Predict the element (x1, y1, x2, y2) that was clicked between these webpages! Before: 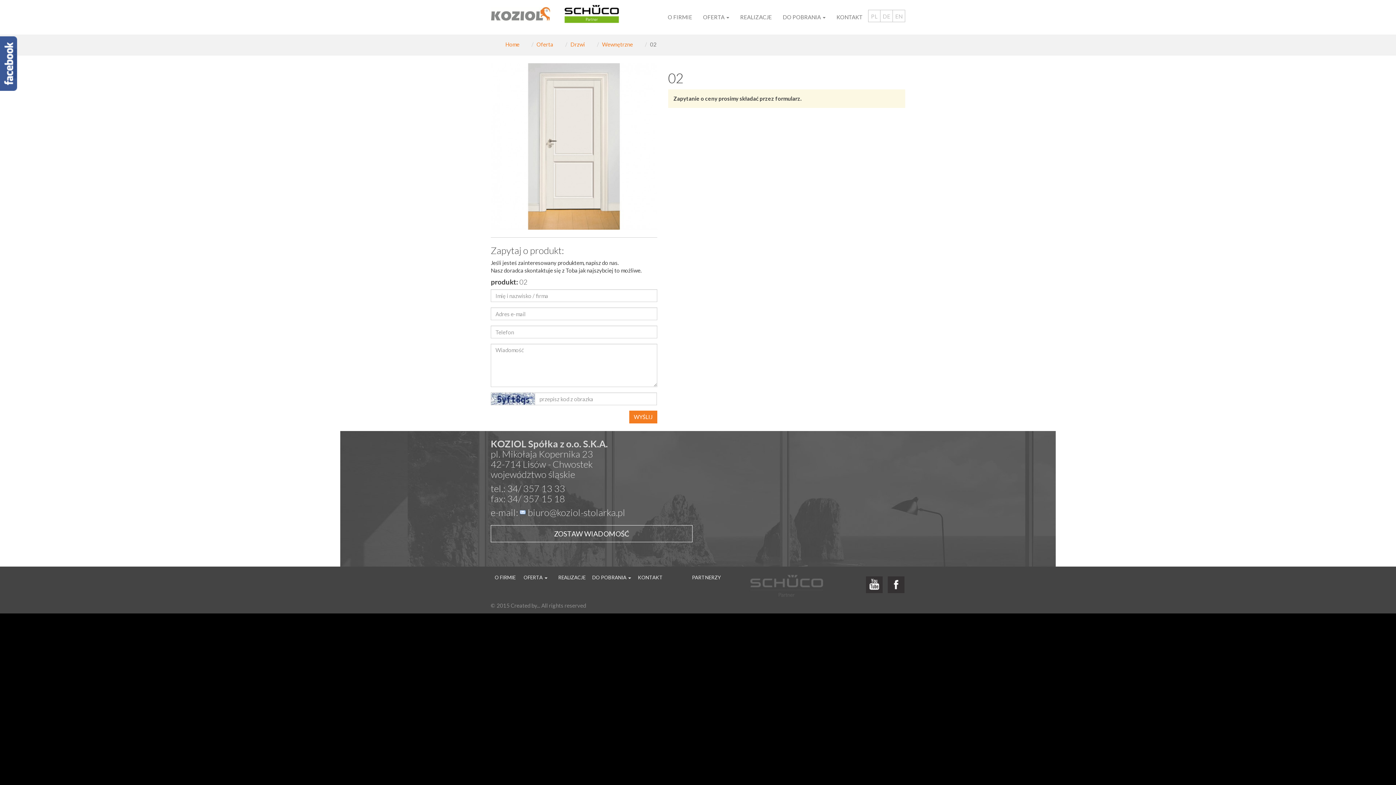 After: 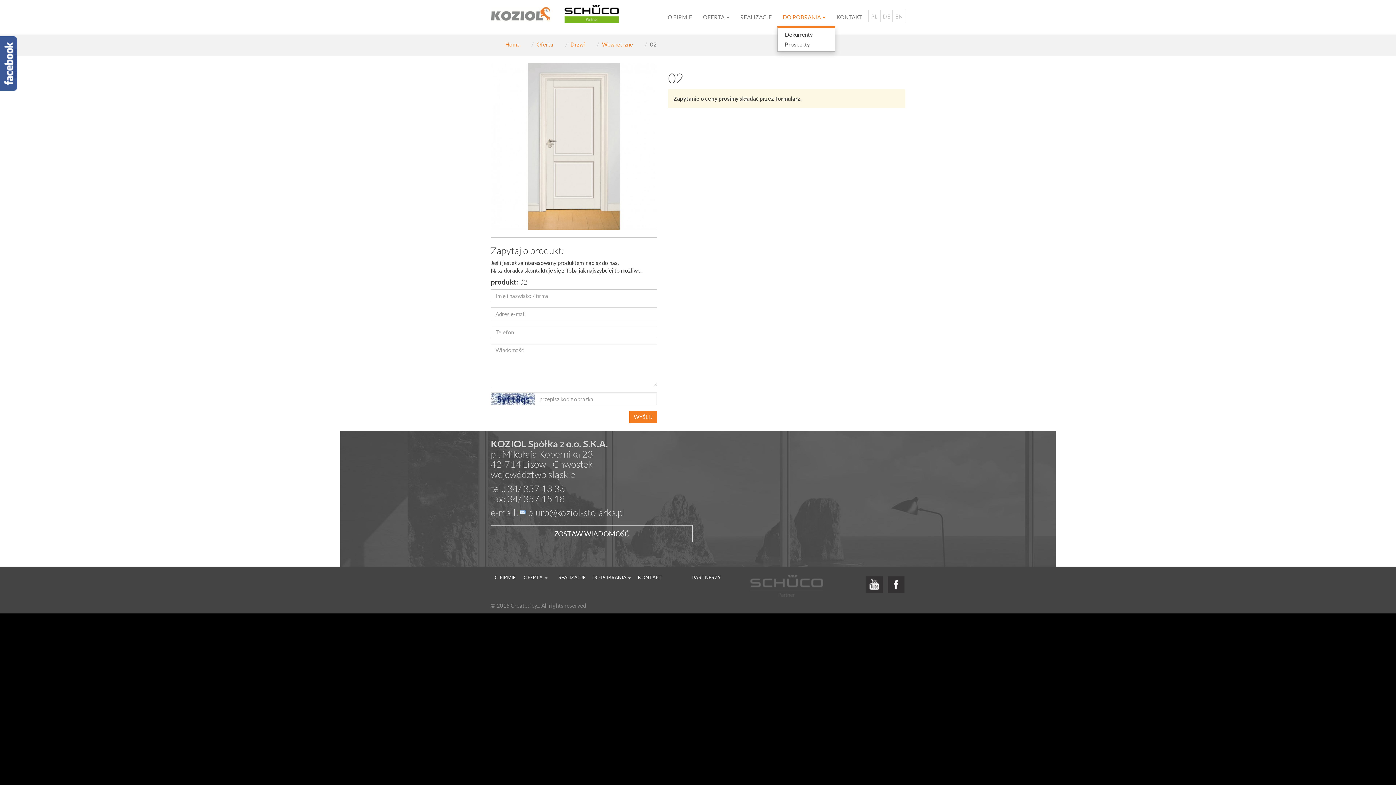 Action: label: DO POBRANIA  bbox: (777, 8, 831, 26)